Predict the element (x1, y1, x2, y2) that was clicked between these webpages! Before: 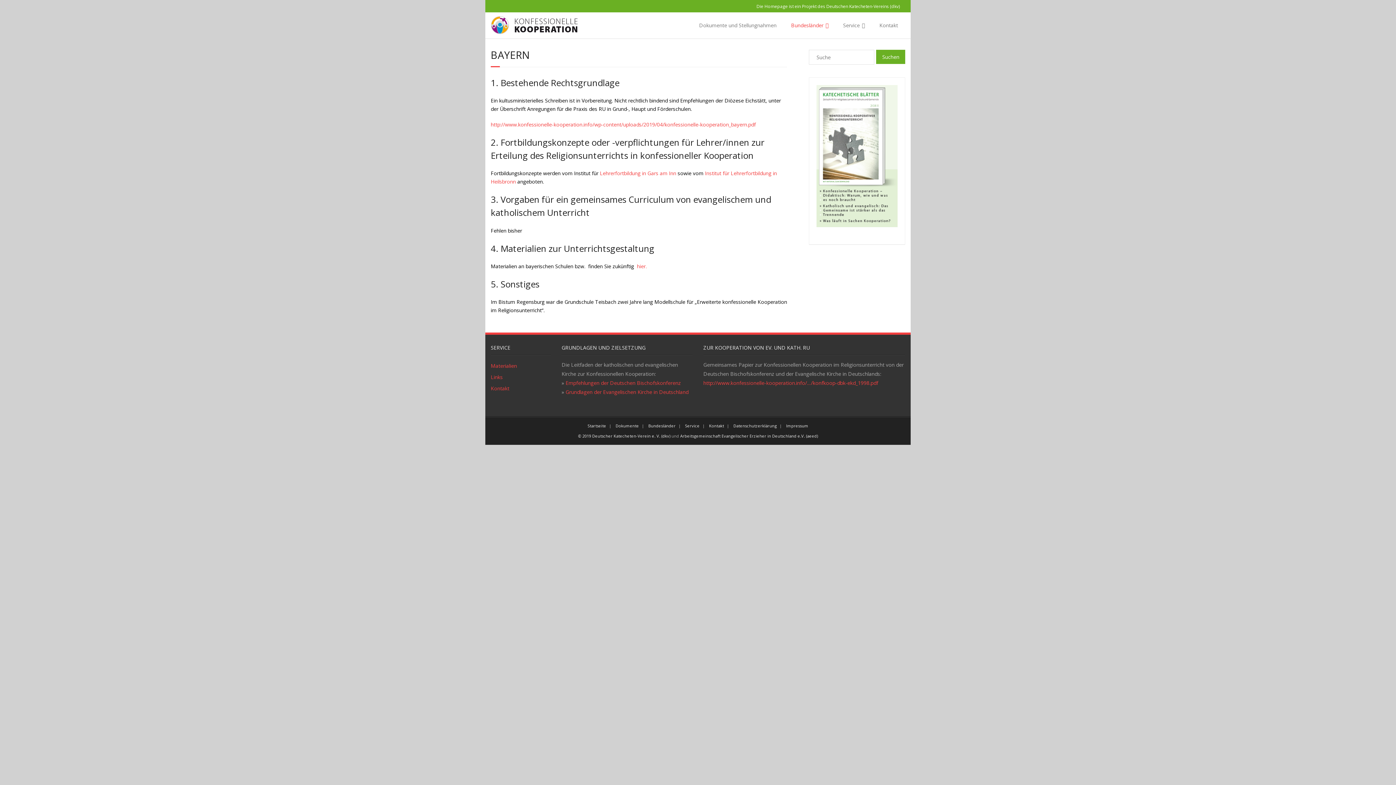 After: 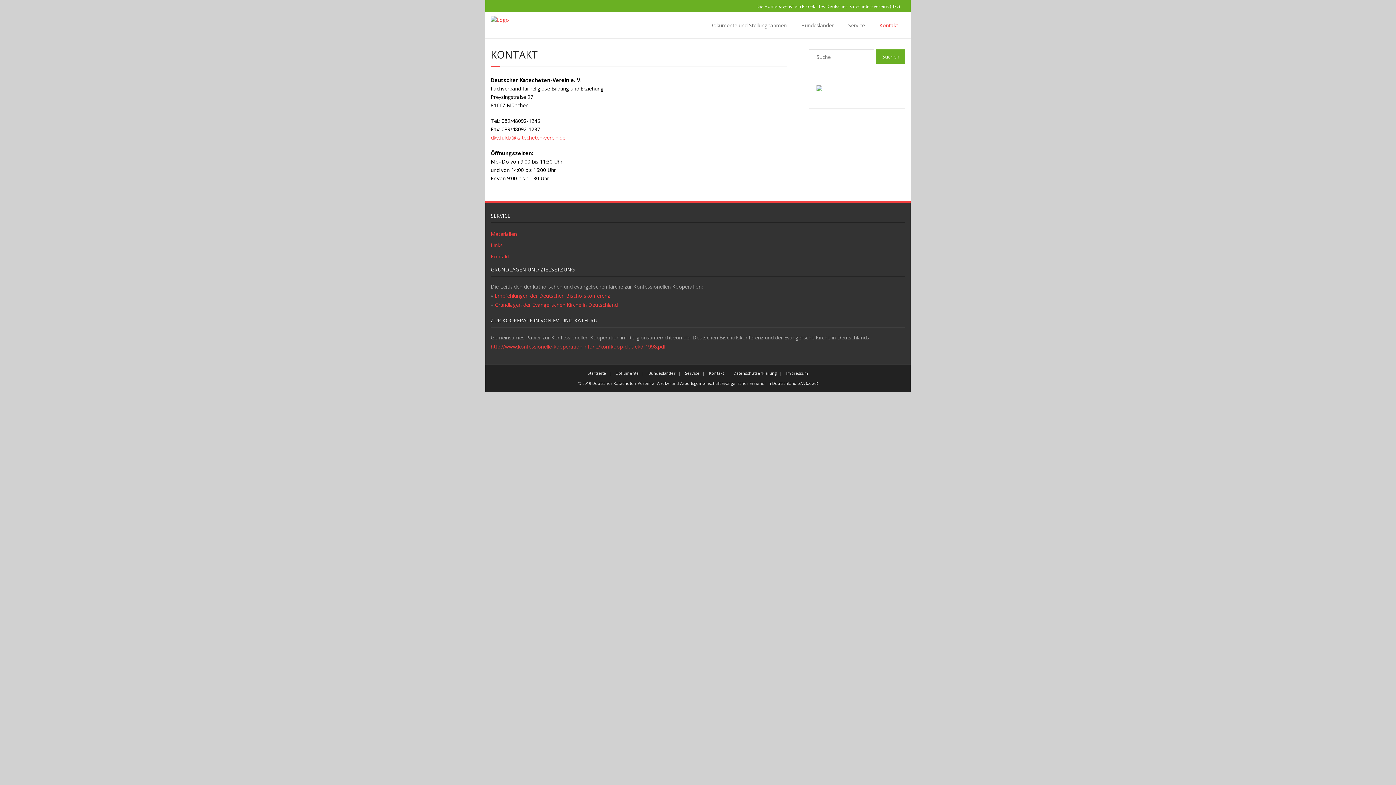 Action: label: Kontakt bbox: (872, 12, 905, 38)